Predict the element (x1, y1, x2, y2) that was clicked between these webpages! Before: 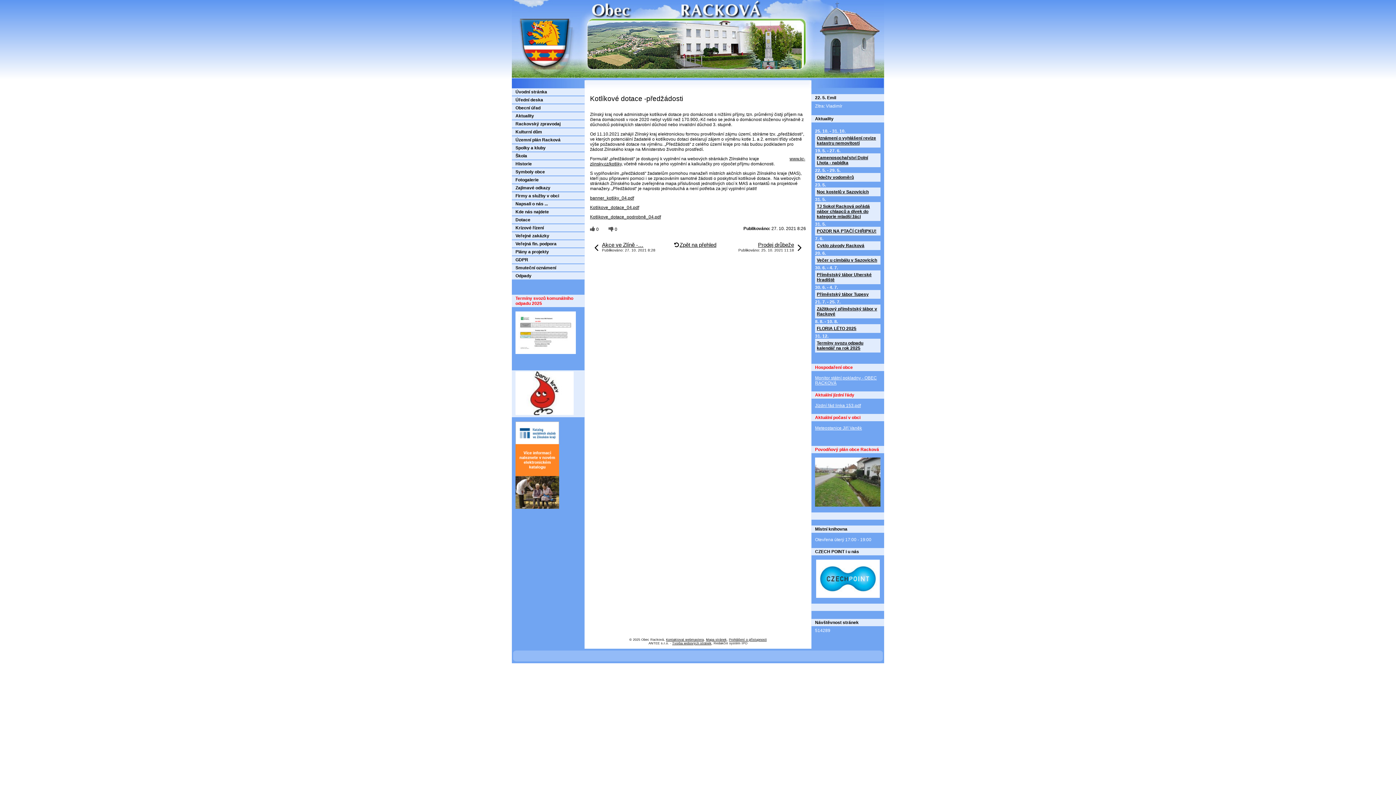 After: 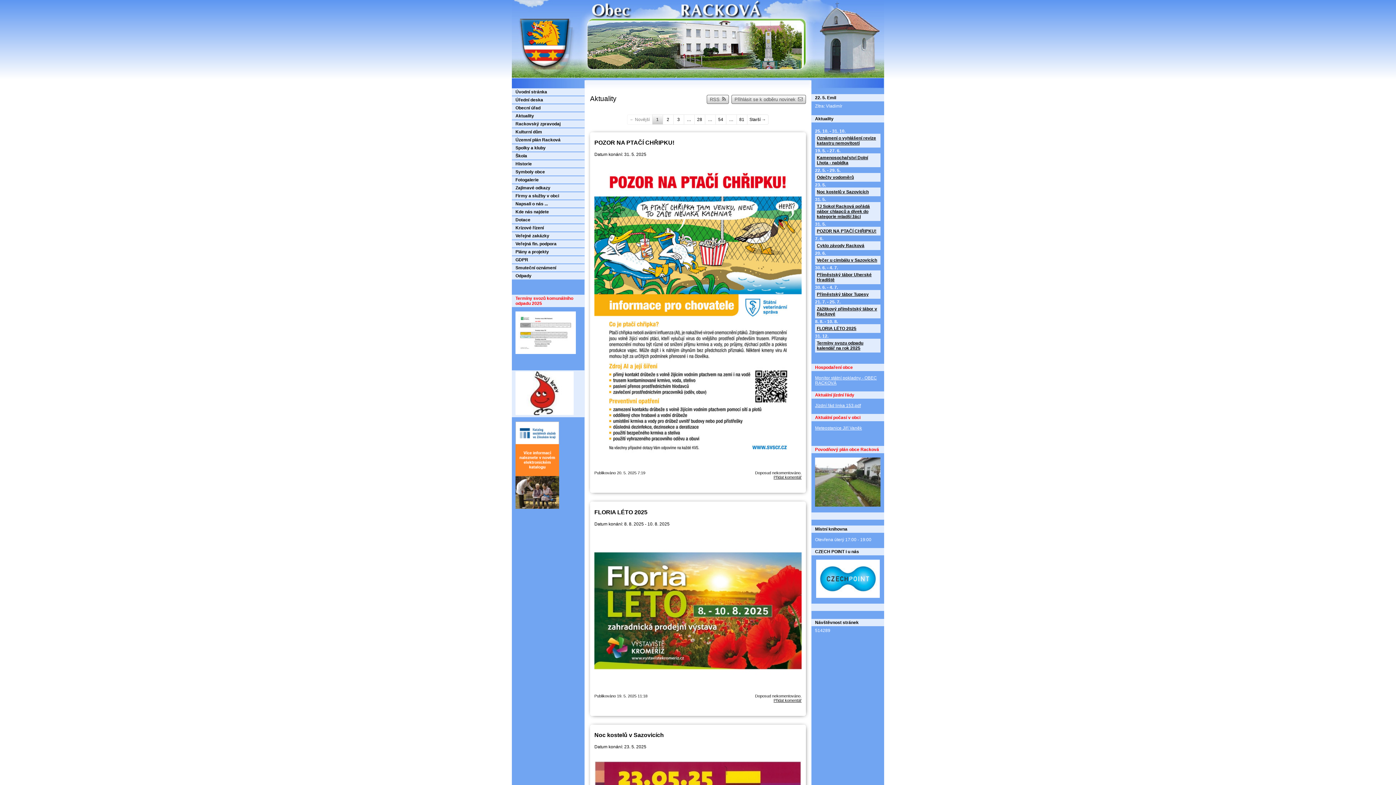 Action: bbox: (679, 241, 716, 248) label: Zpět na přehled